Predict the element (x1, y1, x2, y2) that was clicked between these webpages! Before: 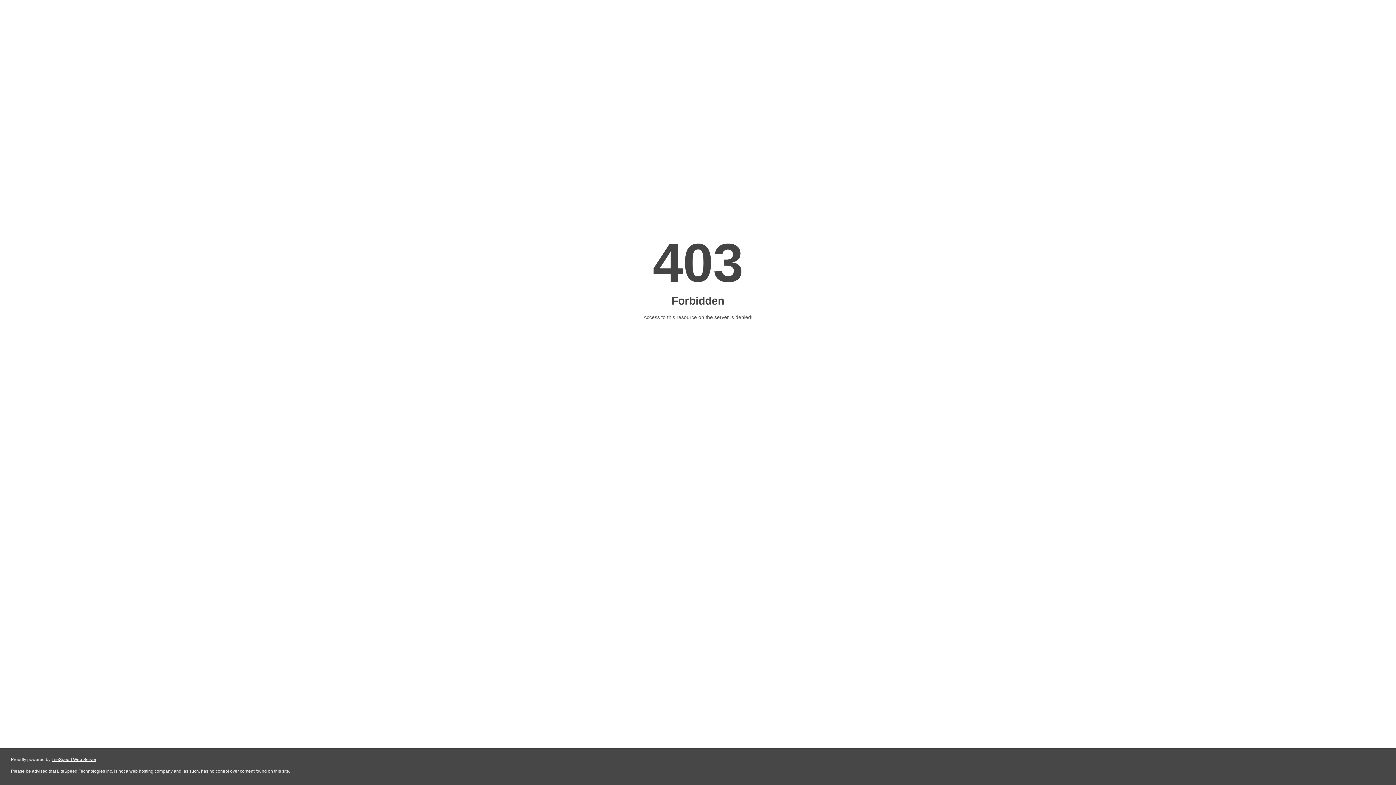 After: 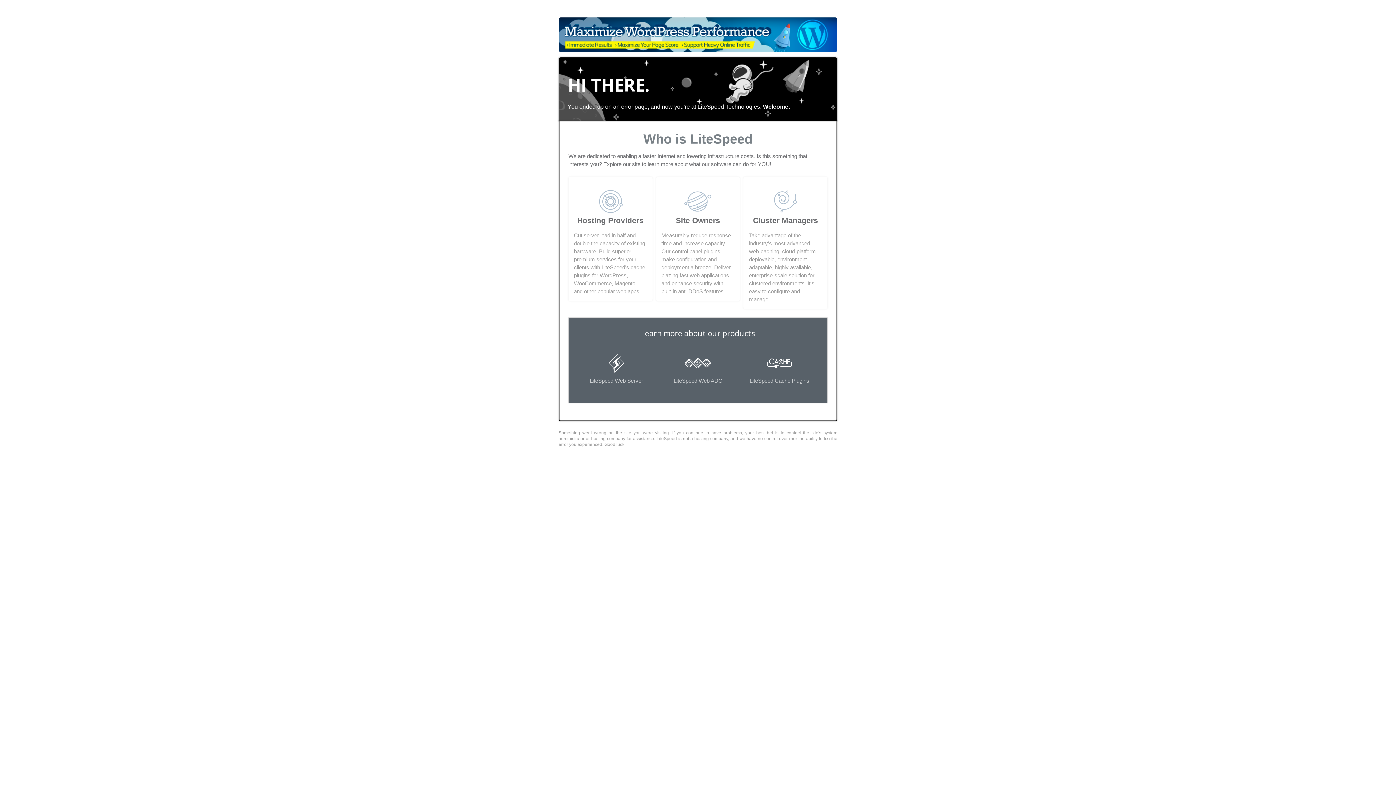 Action: label: LiteSpeed Web Server bbox: (51, 757, 96, 762)